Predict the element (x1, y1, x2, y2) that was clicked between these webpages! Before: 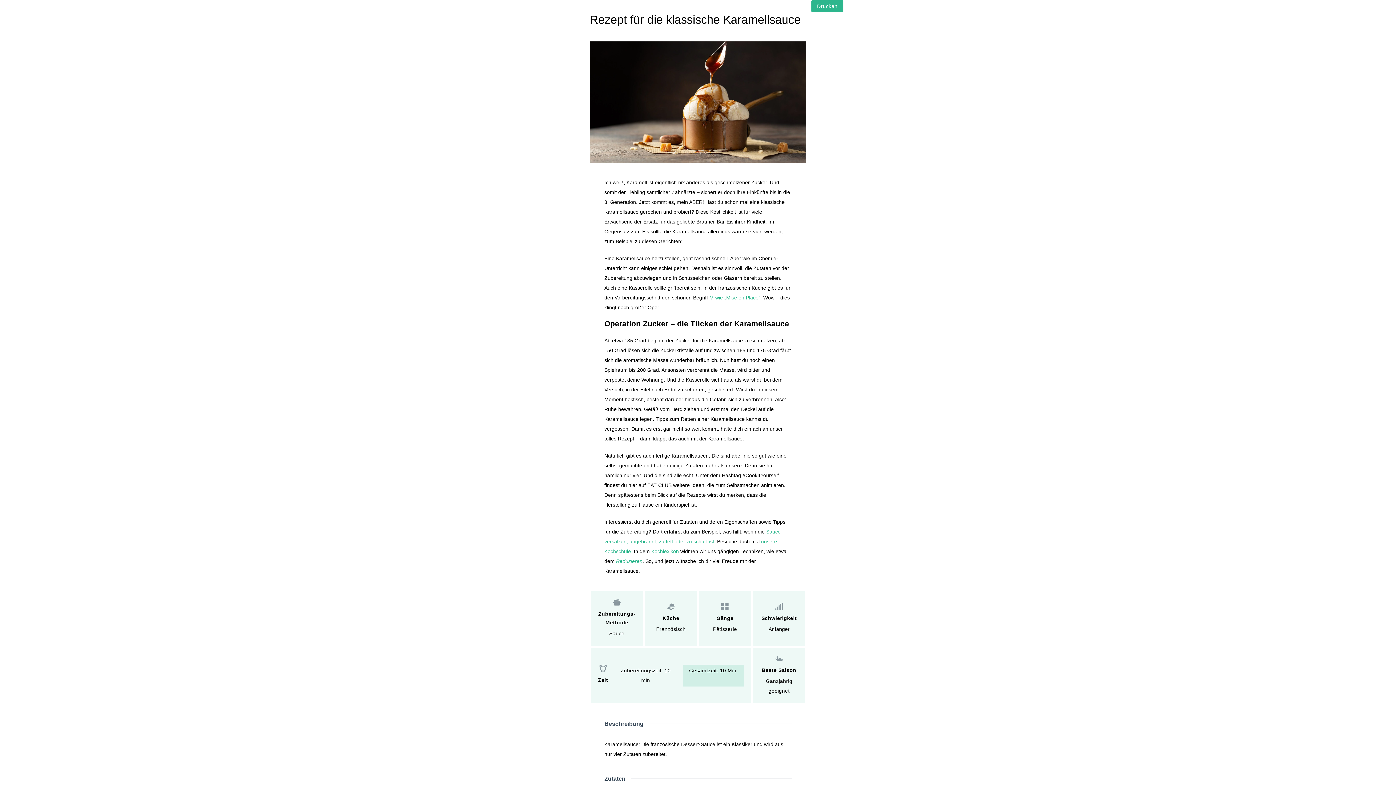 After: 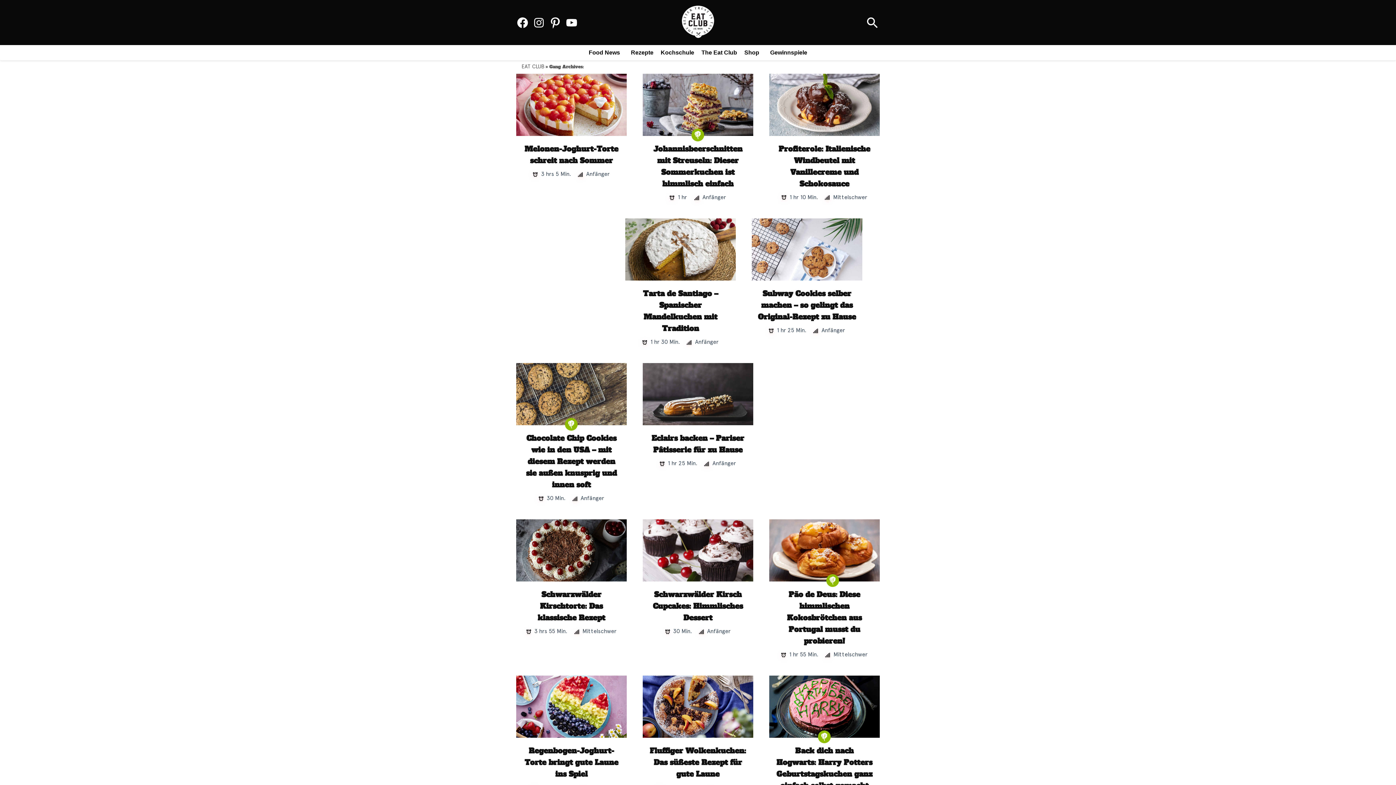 Action: bbox: (713, 626, 737, 632) label: Pâtisserie